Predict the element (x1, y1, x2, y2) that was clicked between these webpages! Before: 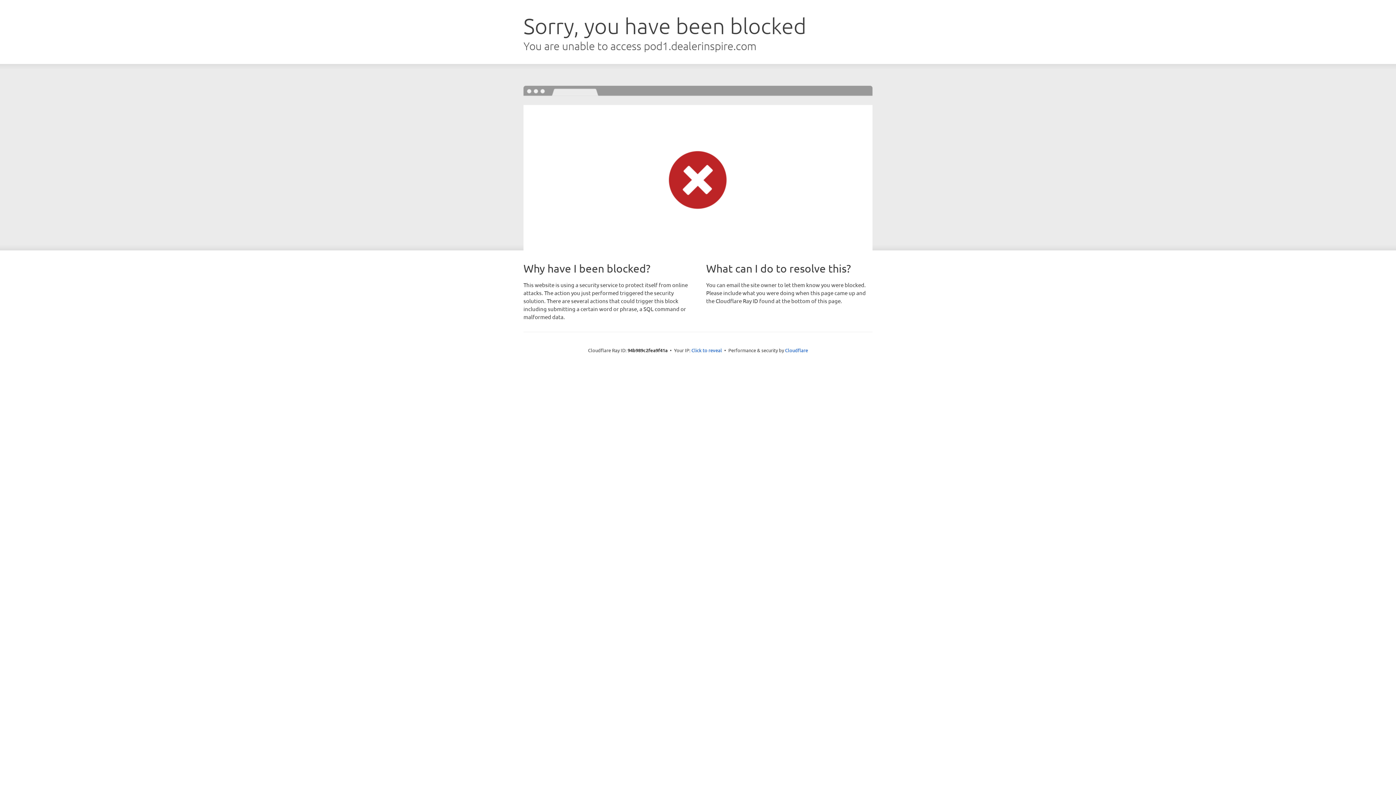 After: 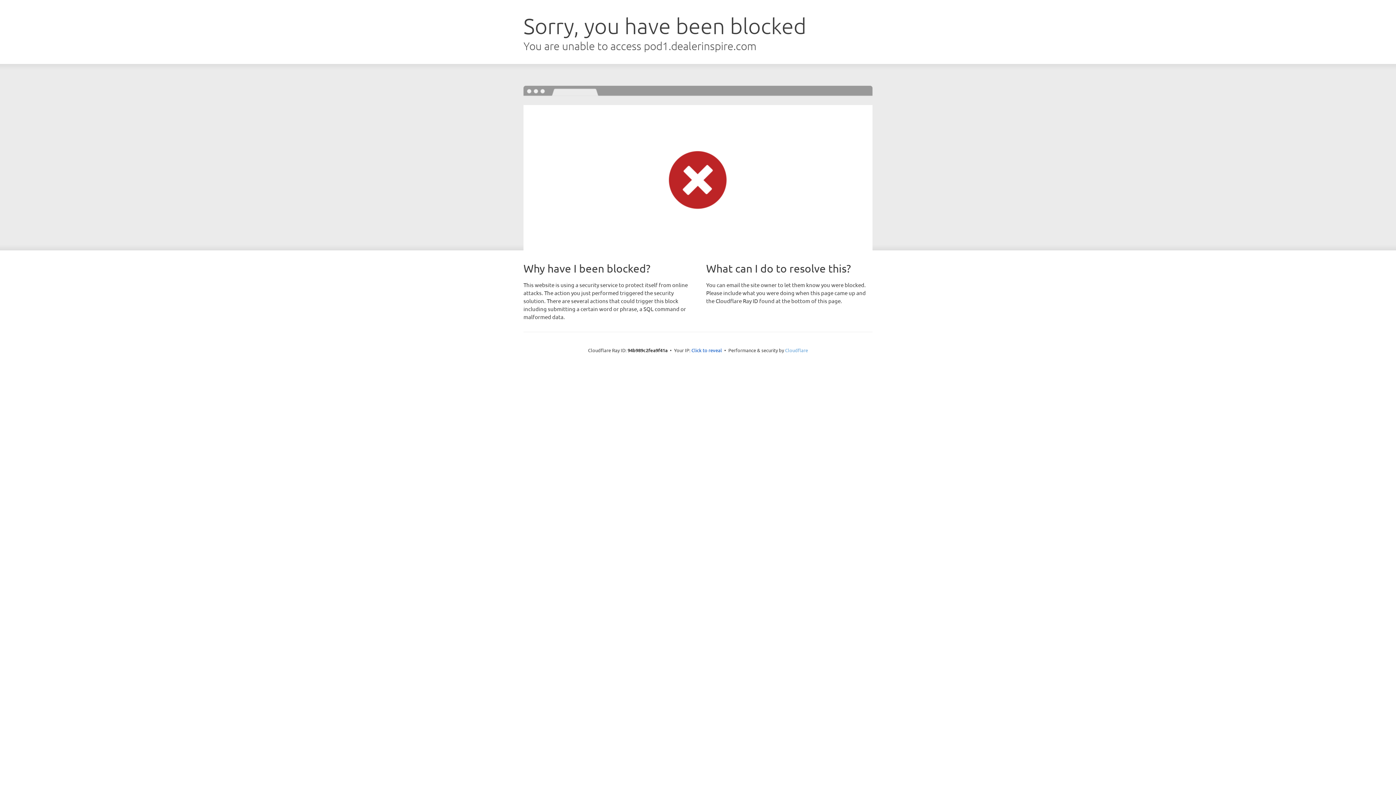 Action: bbox: (785, 347, 808, 353) label: Cloudflare